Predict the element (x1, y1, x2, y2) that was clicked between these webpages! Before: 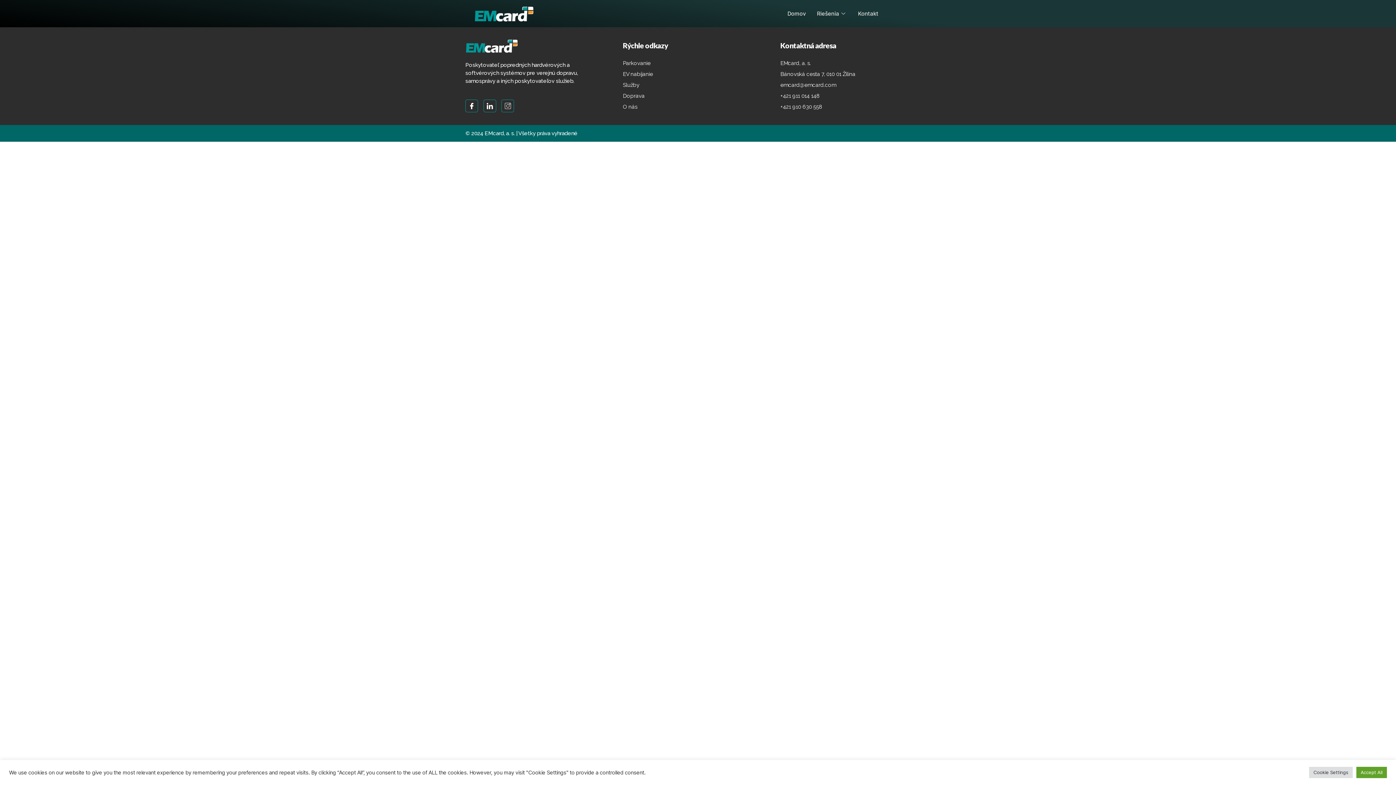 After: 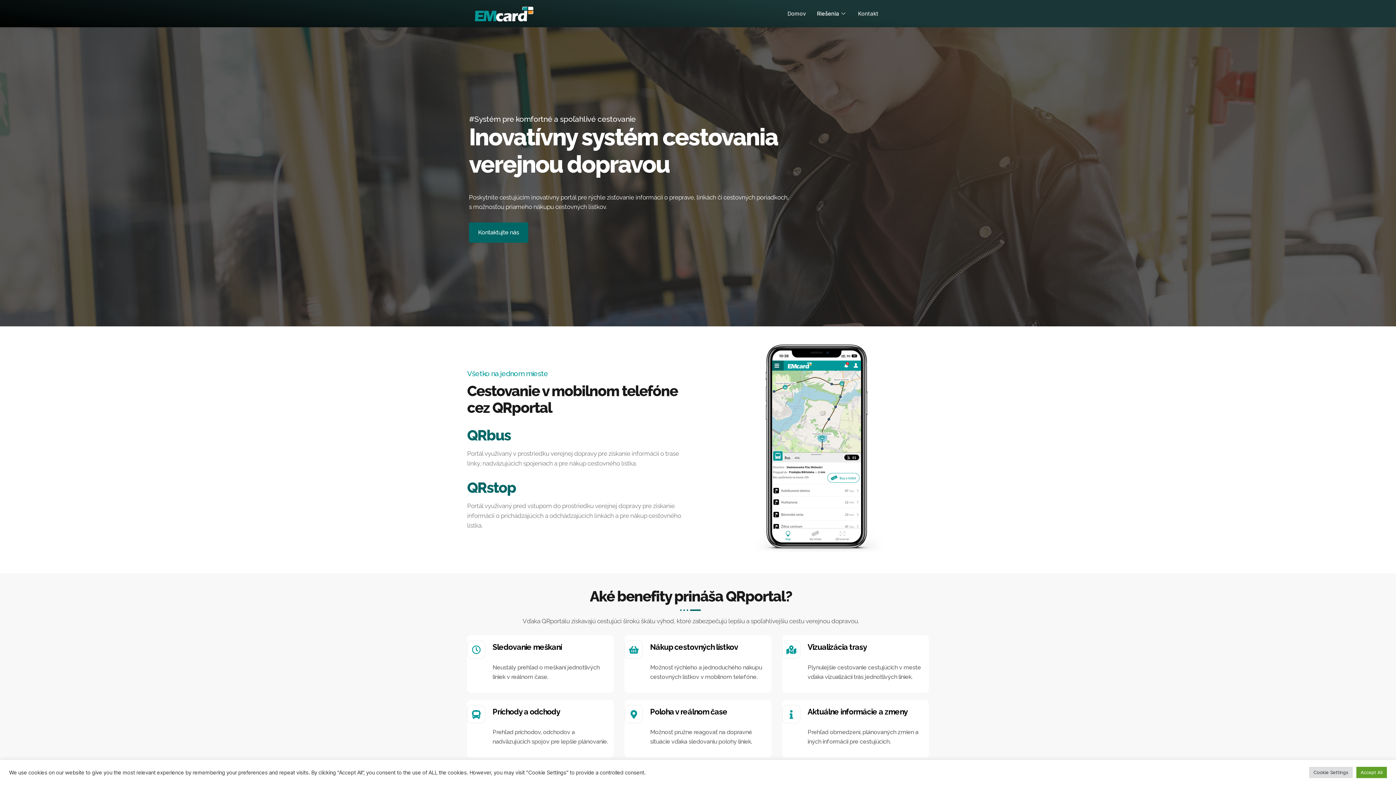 Action: label: Doprava bbox: (623, 90, 644, 101)